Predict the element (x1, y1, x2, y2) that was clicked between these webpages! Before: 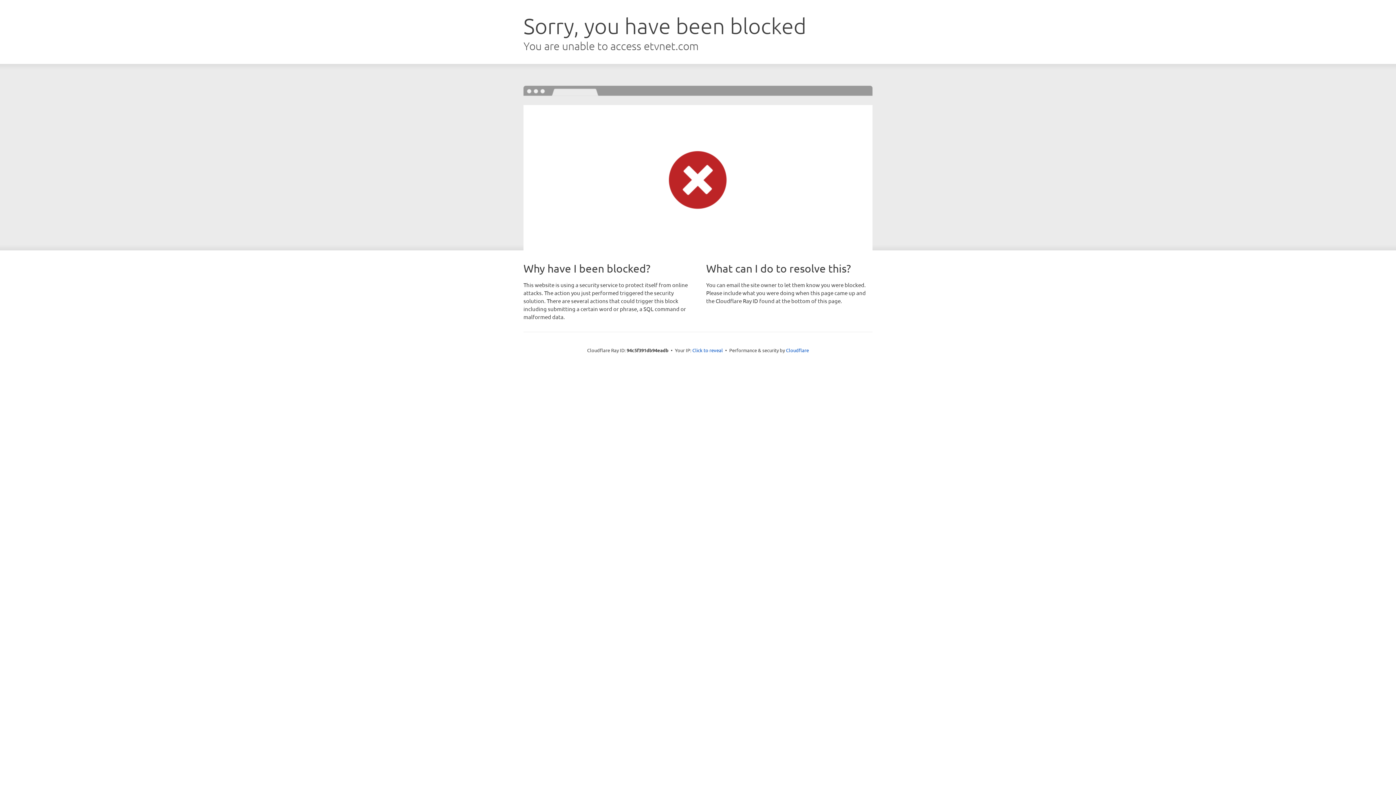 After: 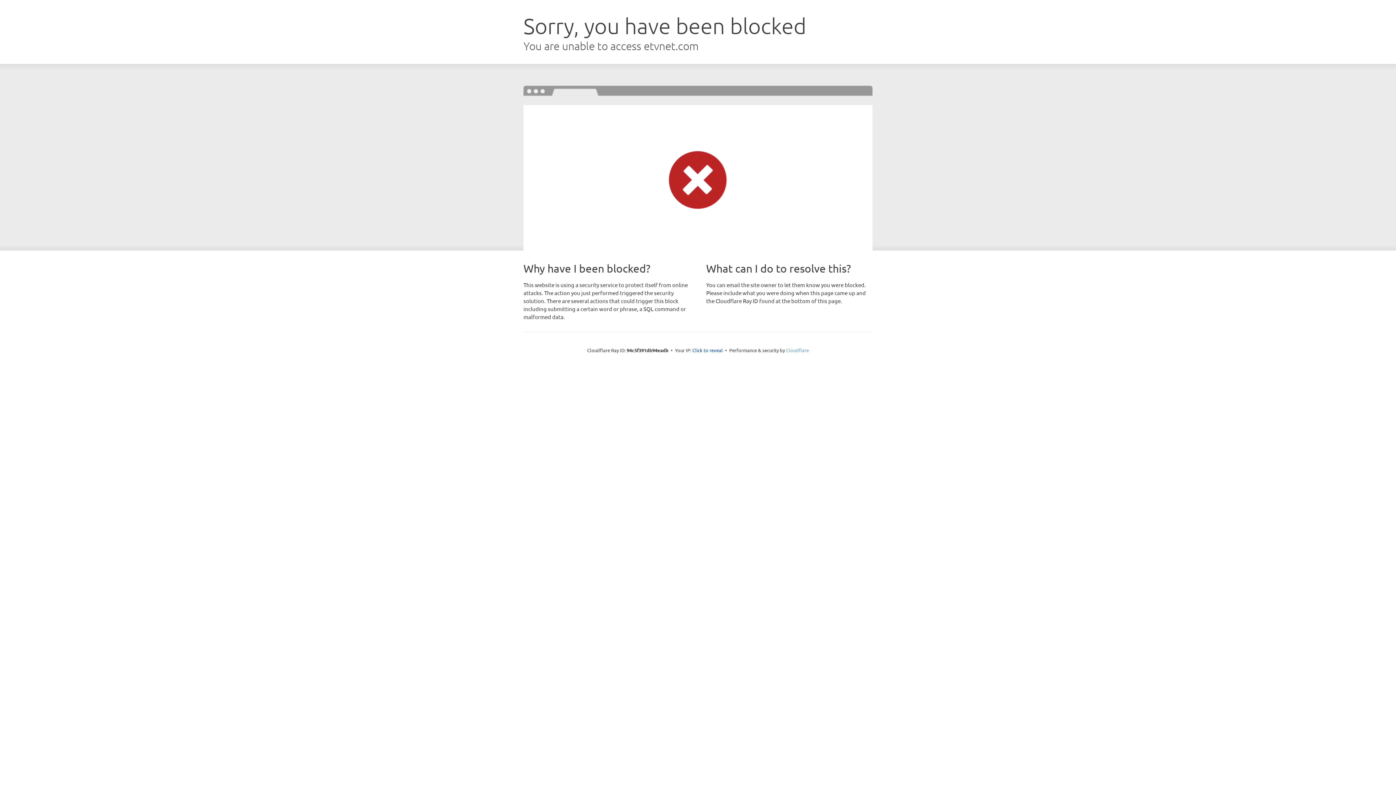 Action: bbox: (786, 347, 809, 353) label: Cloudflare